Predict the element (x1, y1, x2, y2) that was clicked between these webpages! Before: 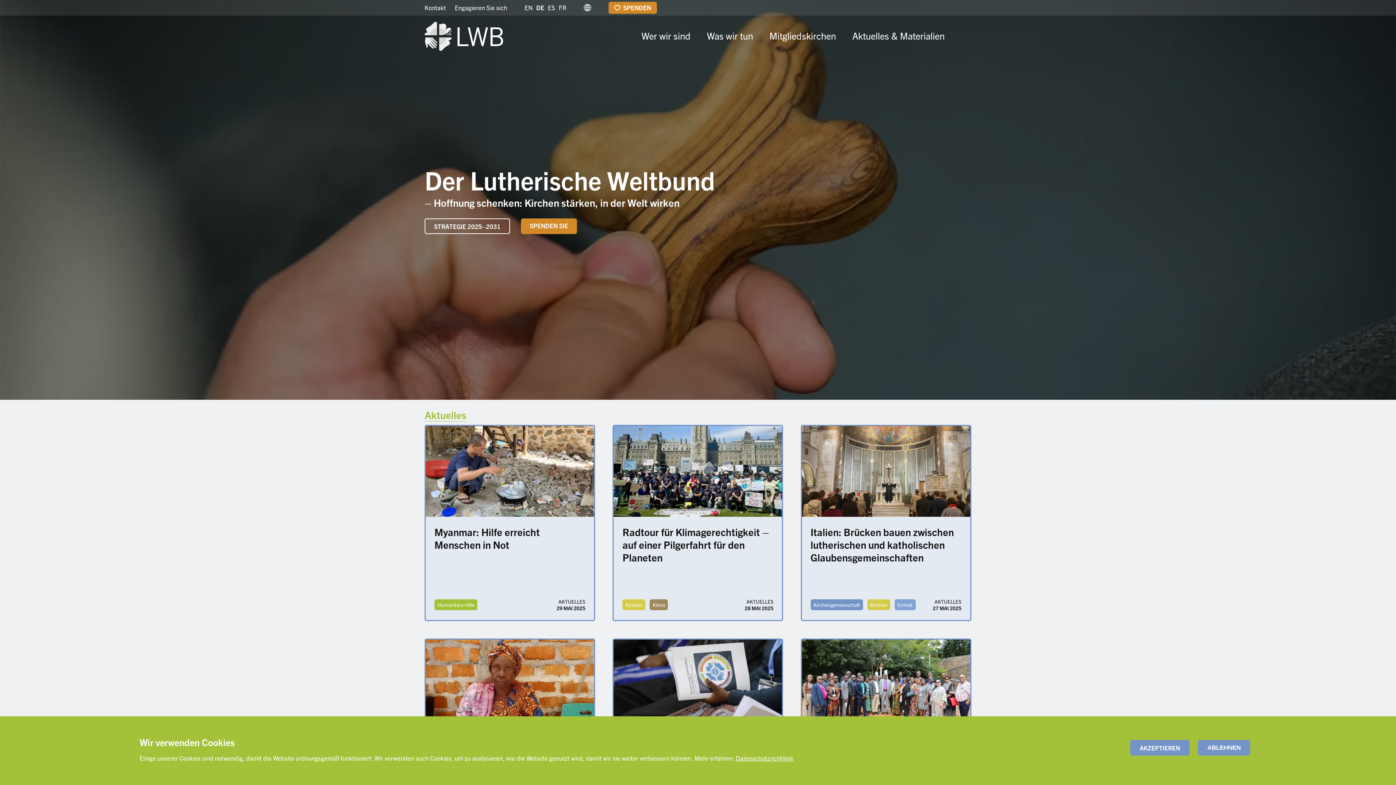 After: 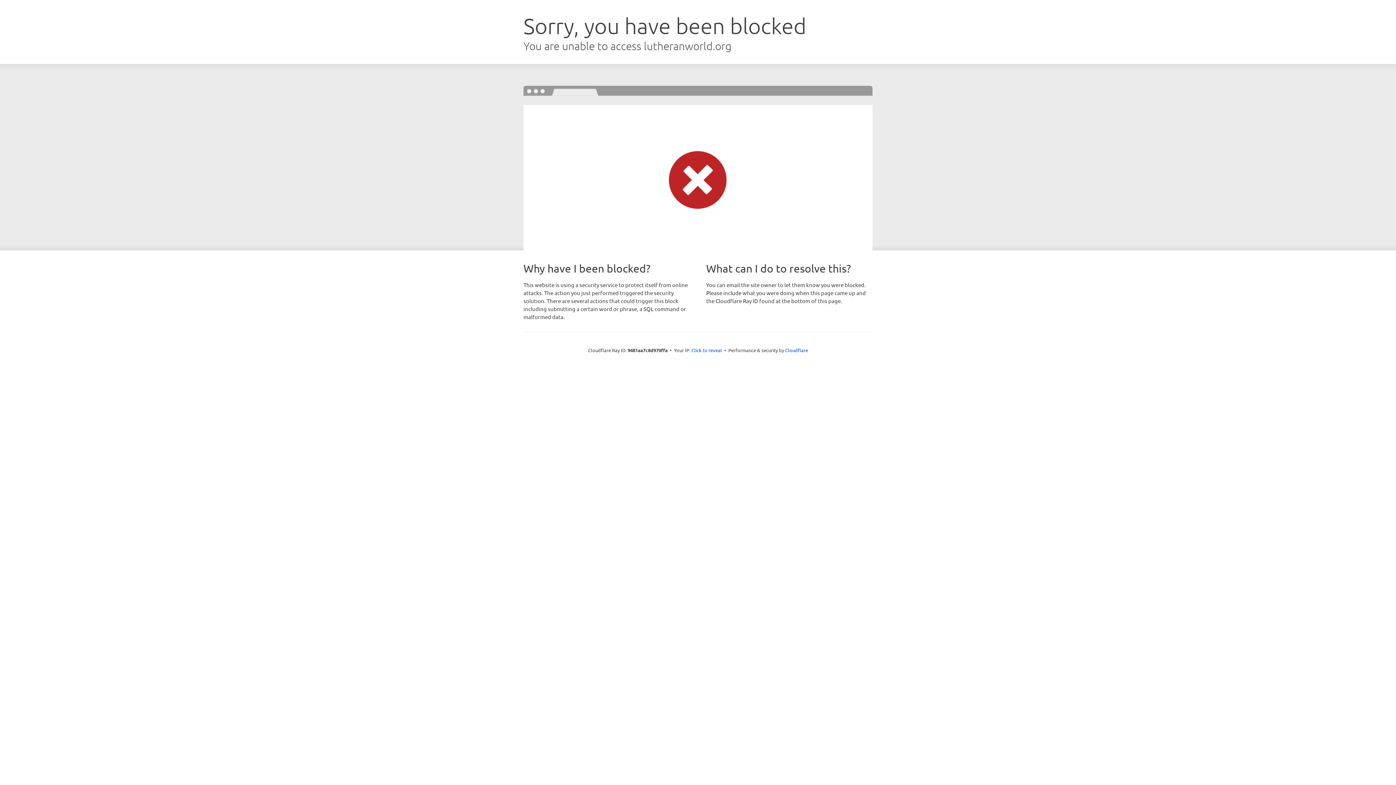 Action: bbox: (867, 599, 890, 610) label: Kirchen